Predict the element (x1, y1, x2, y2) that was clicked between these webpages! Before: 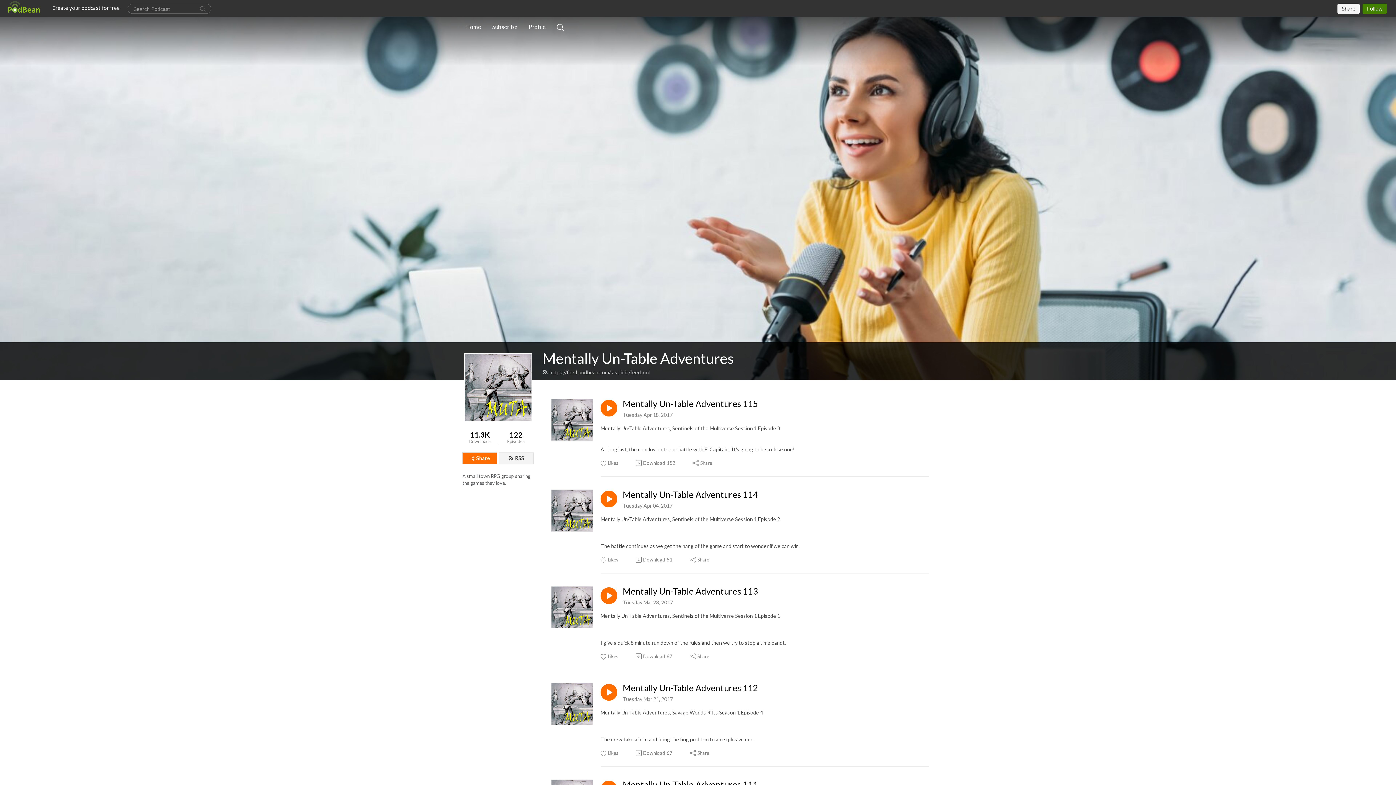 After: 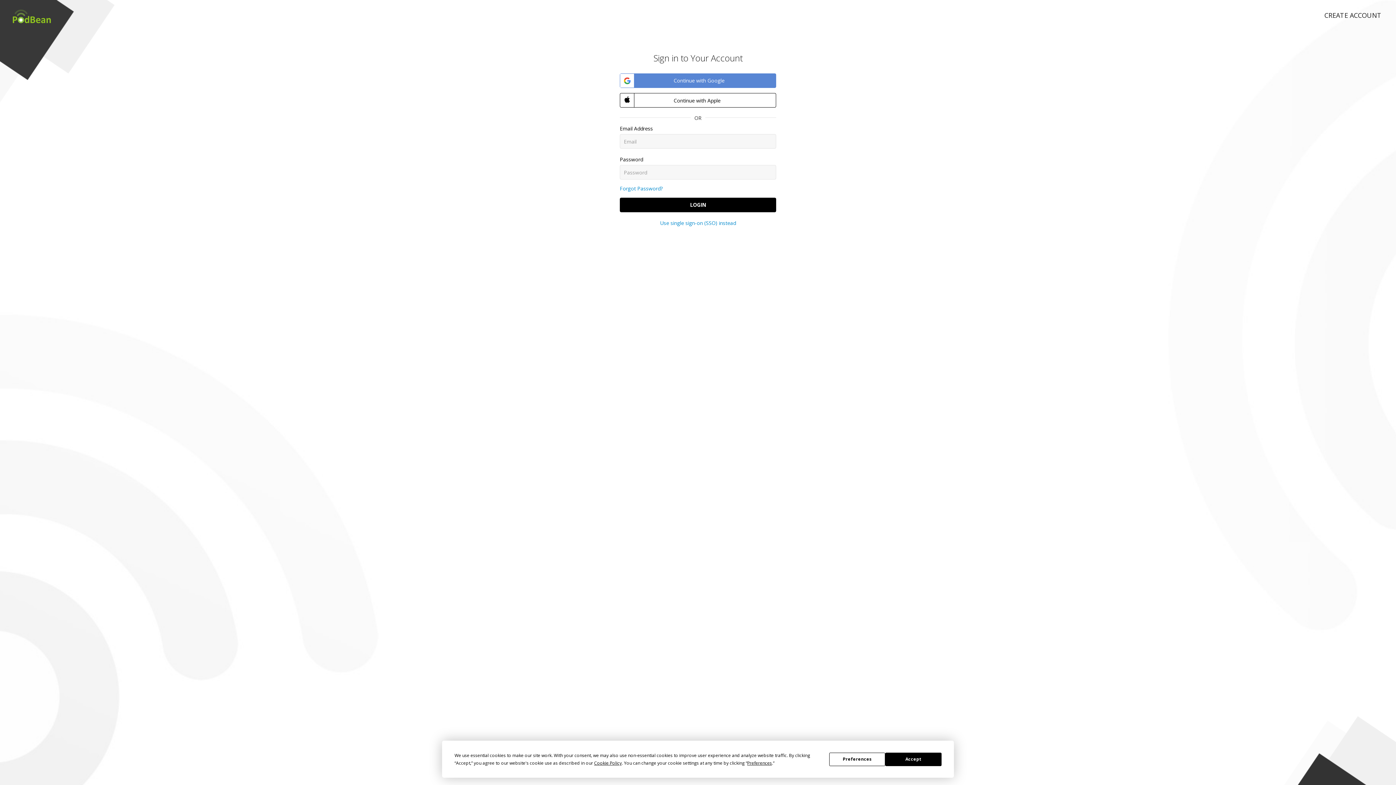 Action: label: Likes bbox: (600, 459, 619, 466)